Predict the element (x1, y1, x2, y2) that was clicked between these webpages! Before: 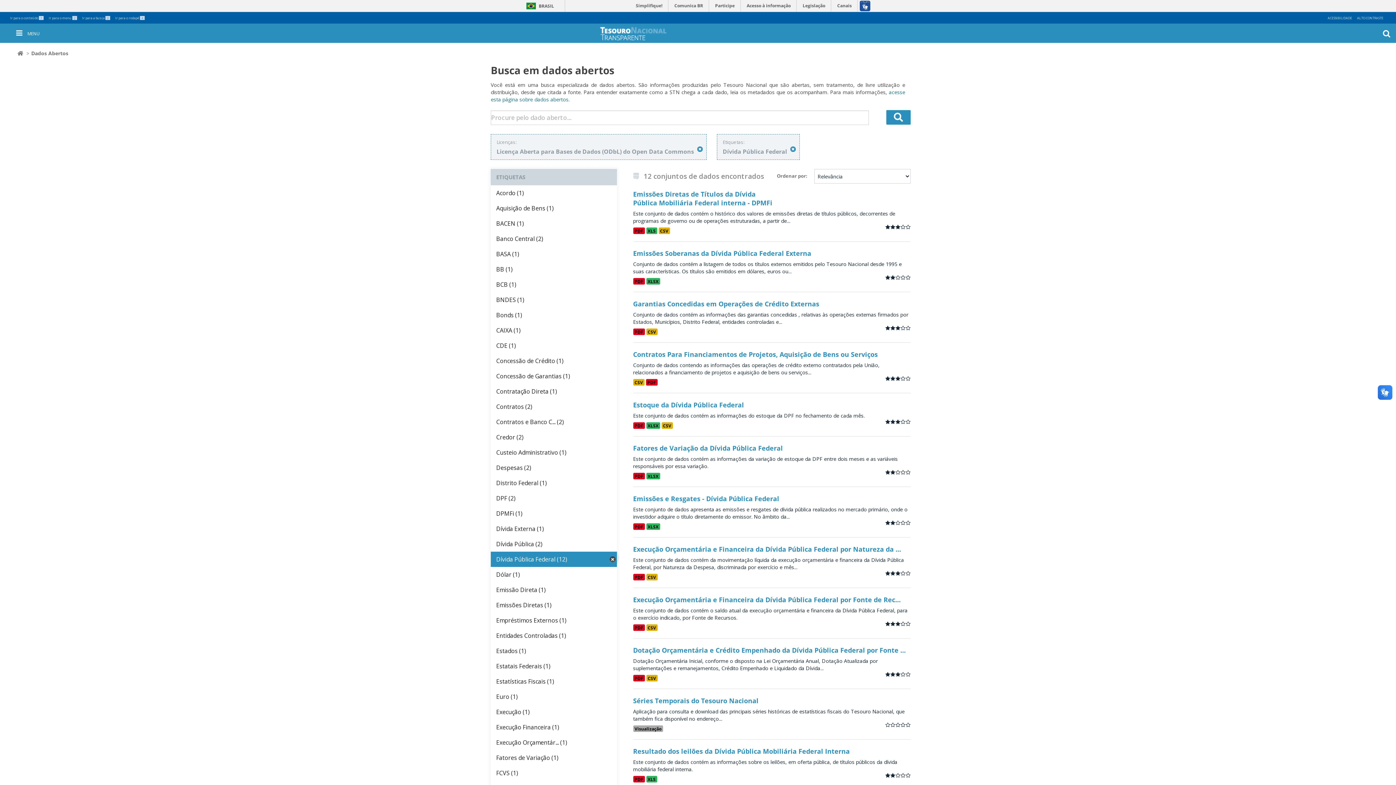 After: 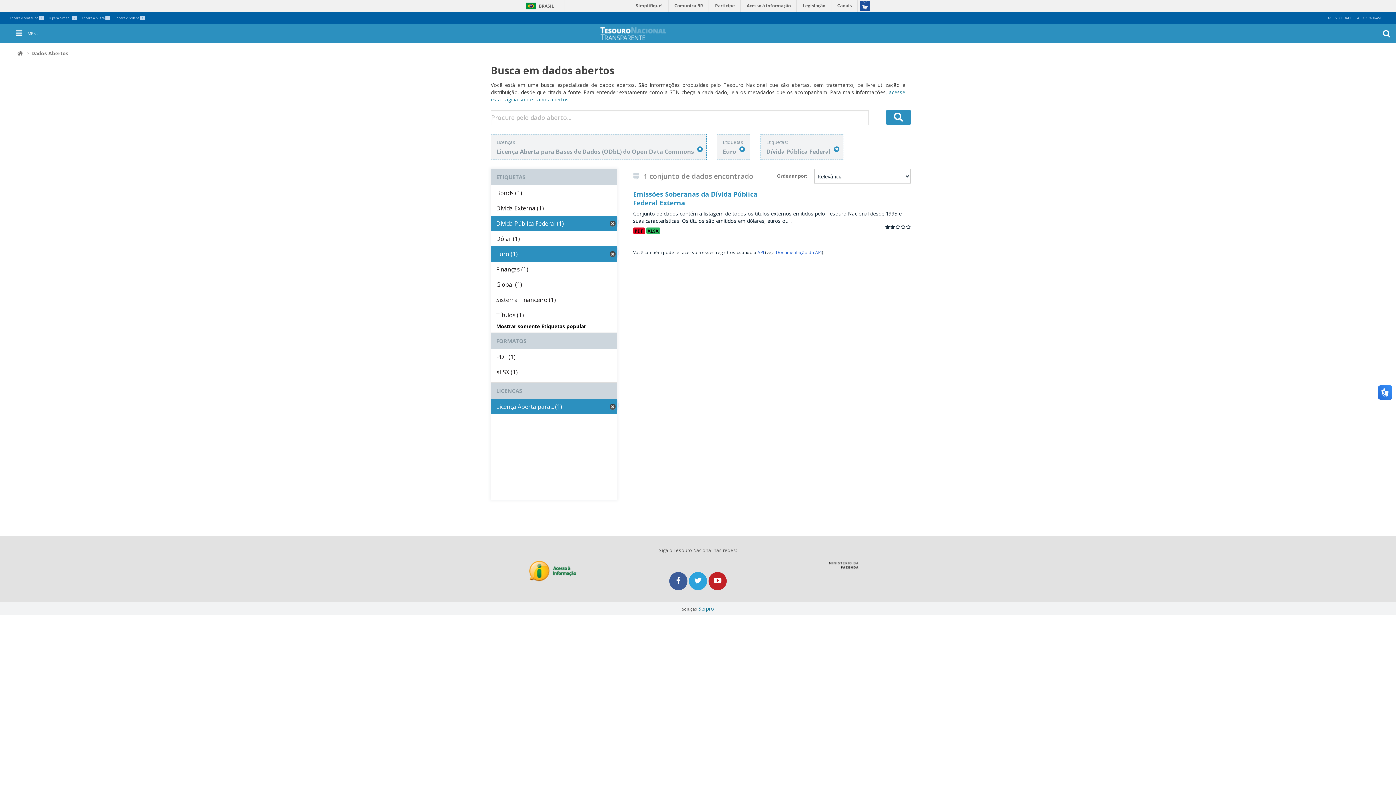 Action: bbox: (490, 689, 616, 704) label: Euro (1)